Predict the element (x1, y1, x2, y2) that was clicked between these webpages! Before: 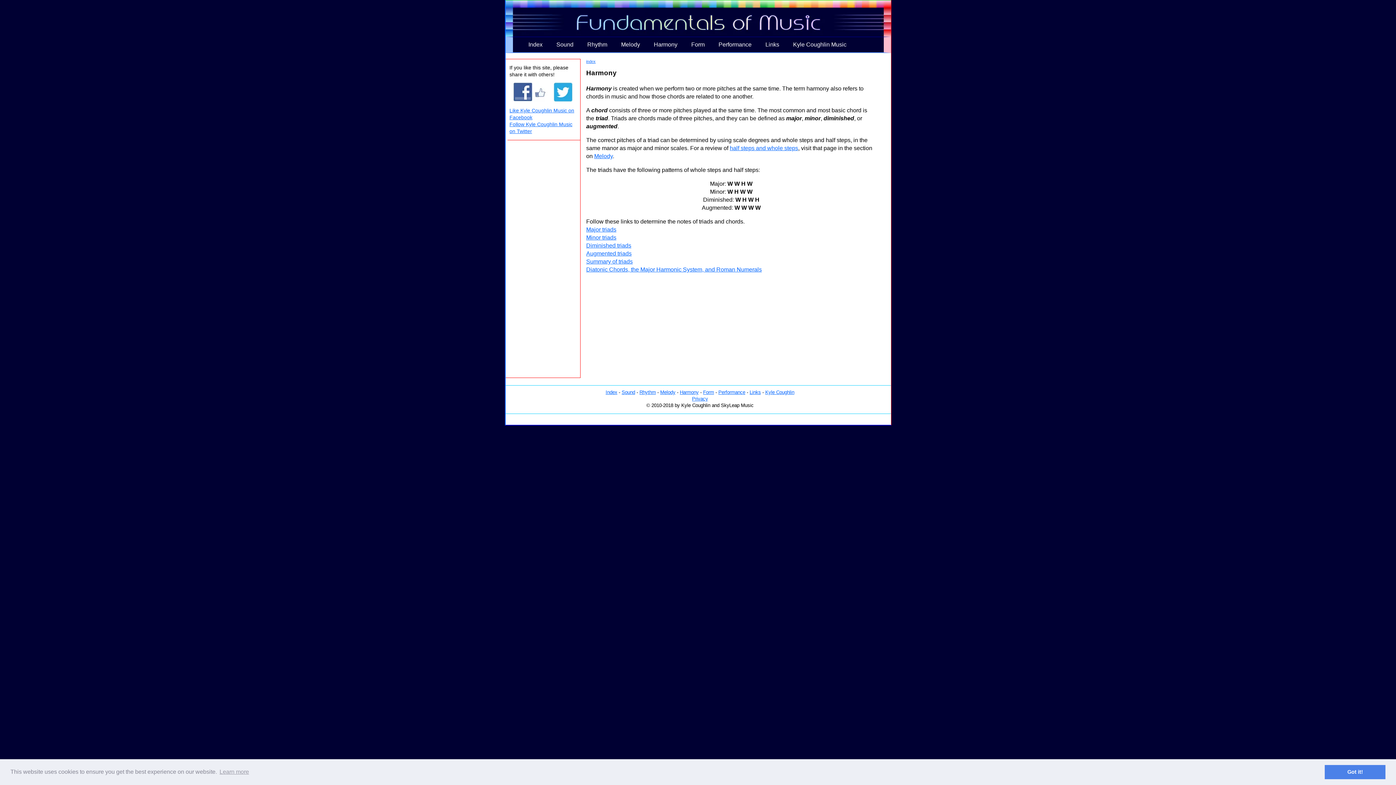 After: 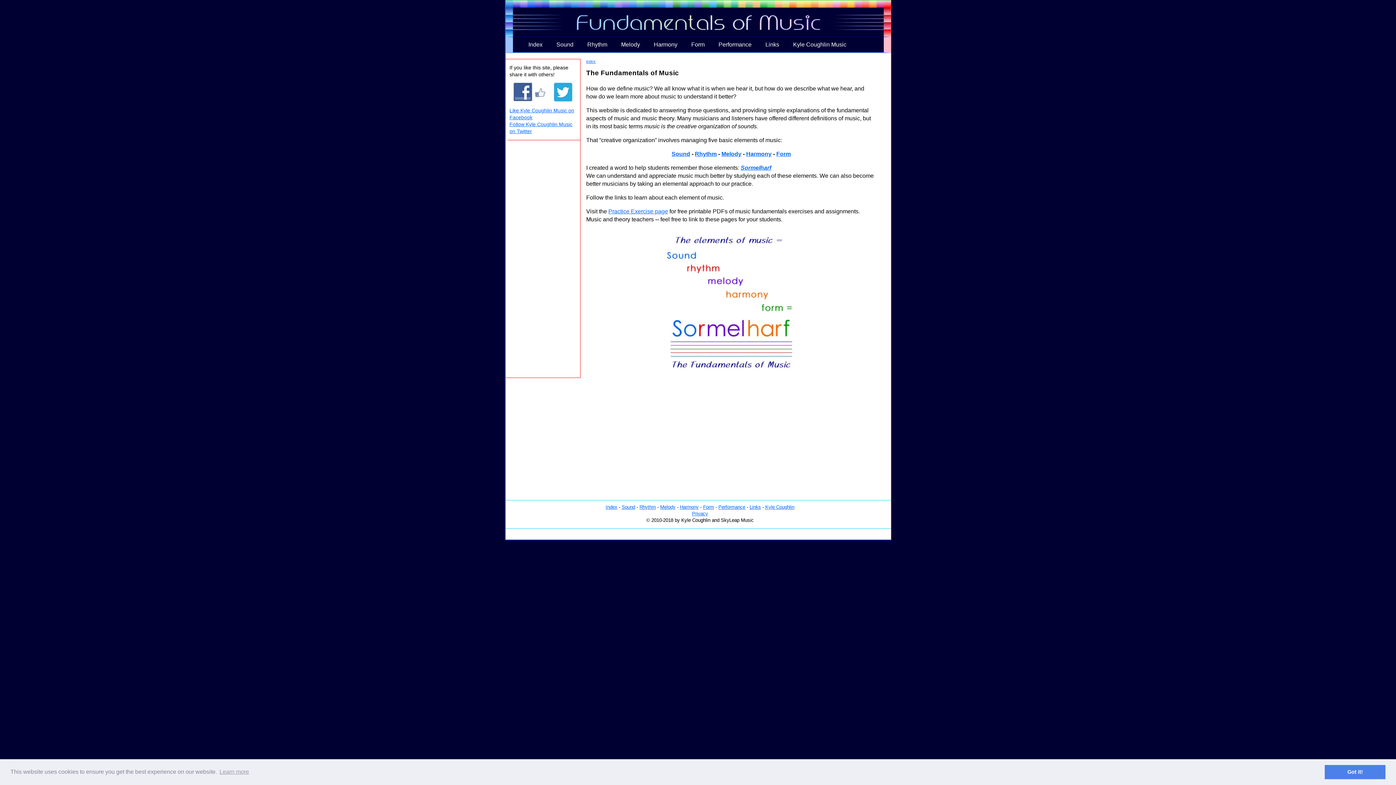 Action: label: Index bbox: (605, 389, 617, 395)